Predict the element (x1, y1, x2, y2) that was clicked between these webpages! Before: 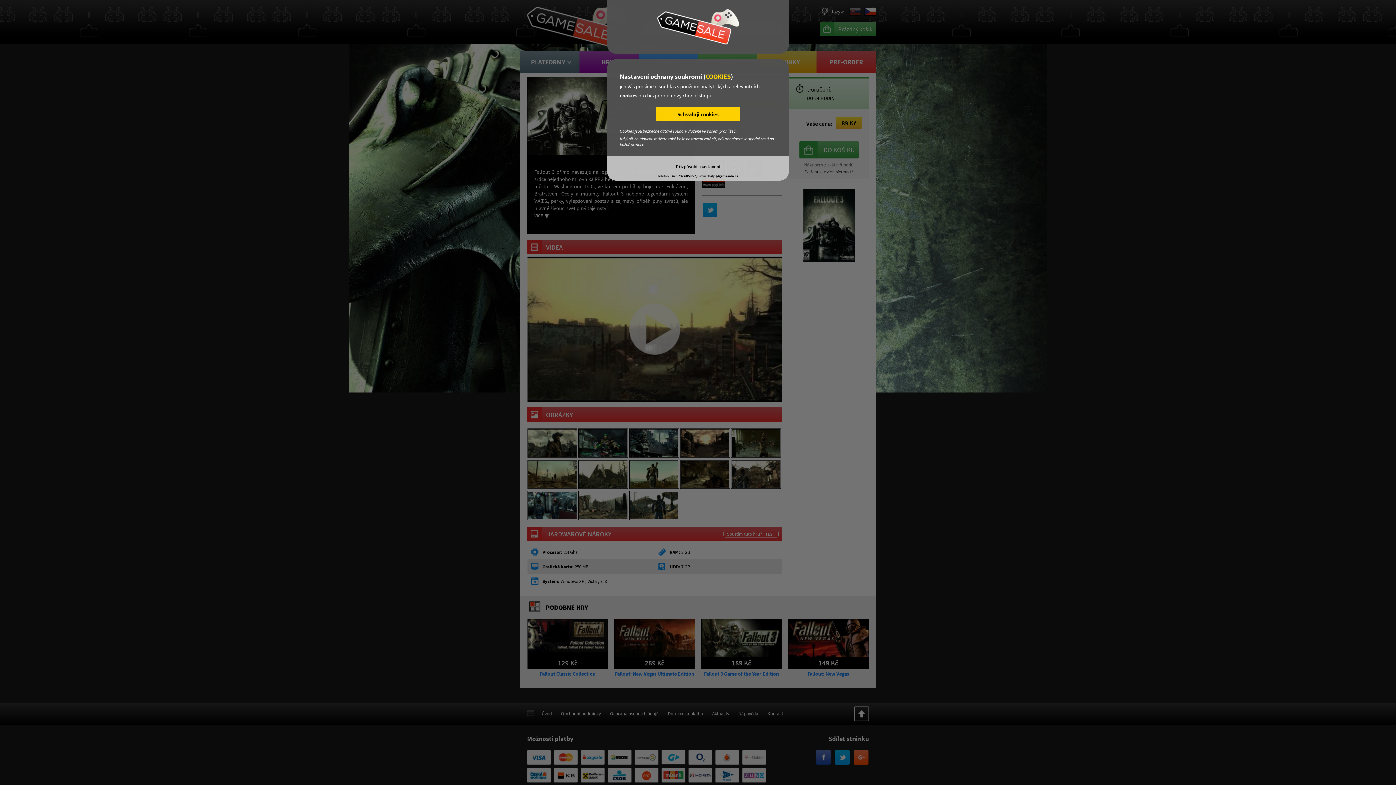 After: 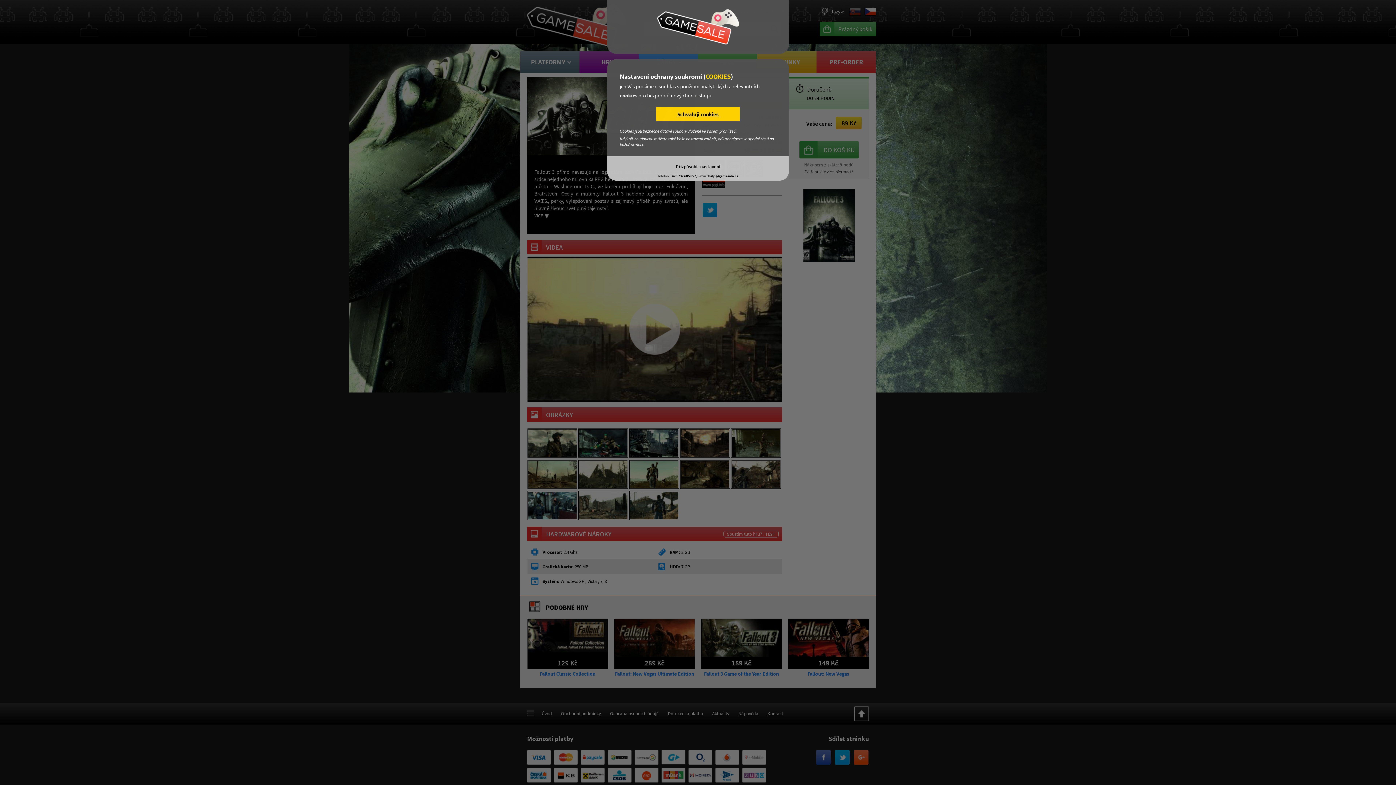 Action: label: help@gamesale.cz bbox: (708, 173, 738, 178)